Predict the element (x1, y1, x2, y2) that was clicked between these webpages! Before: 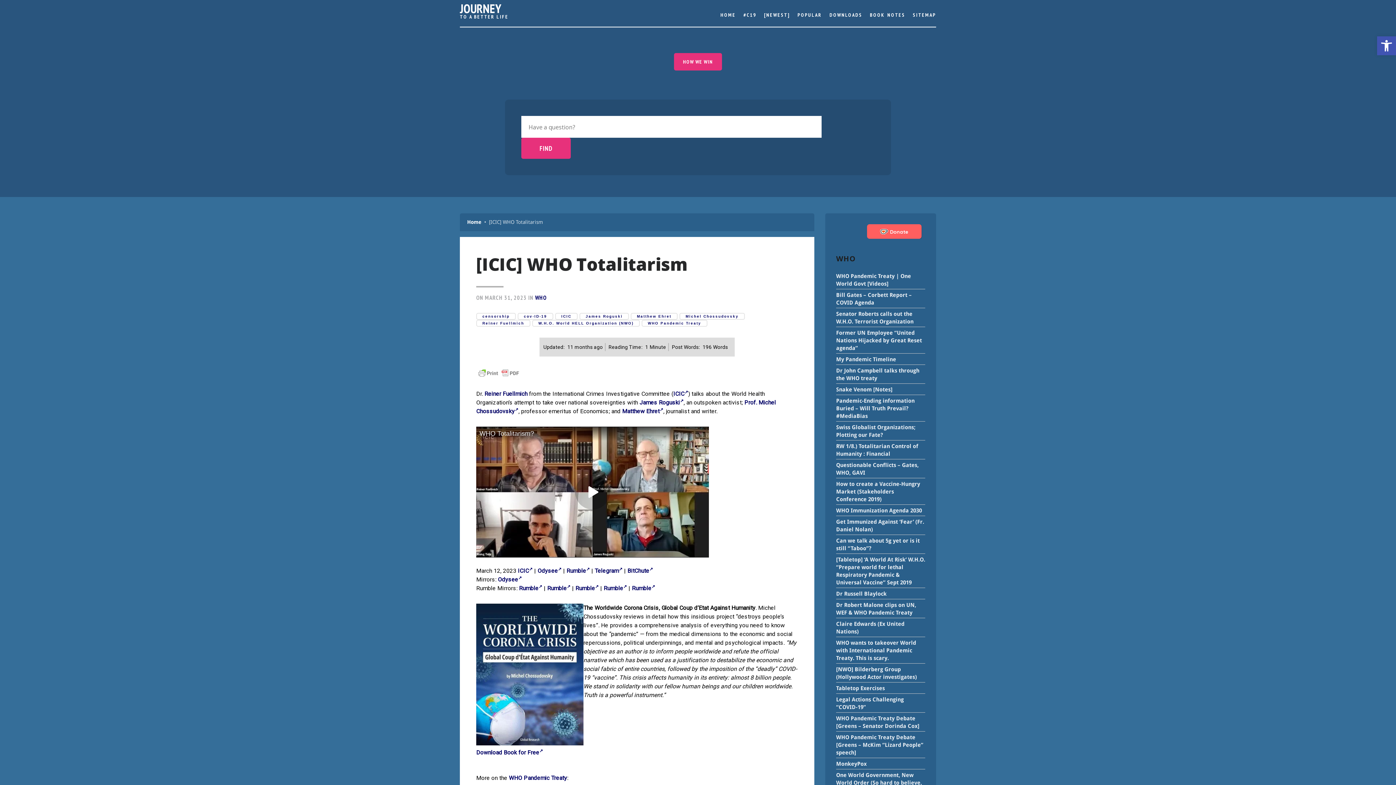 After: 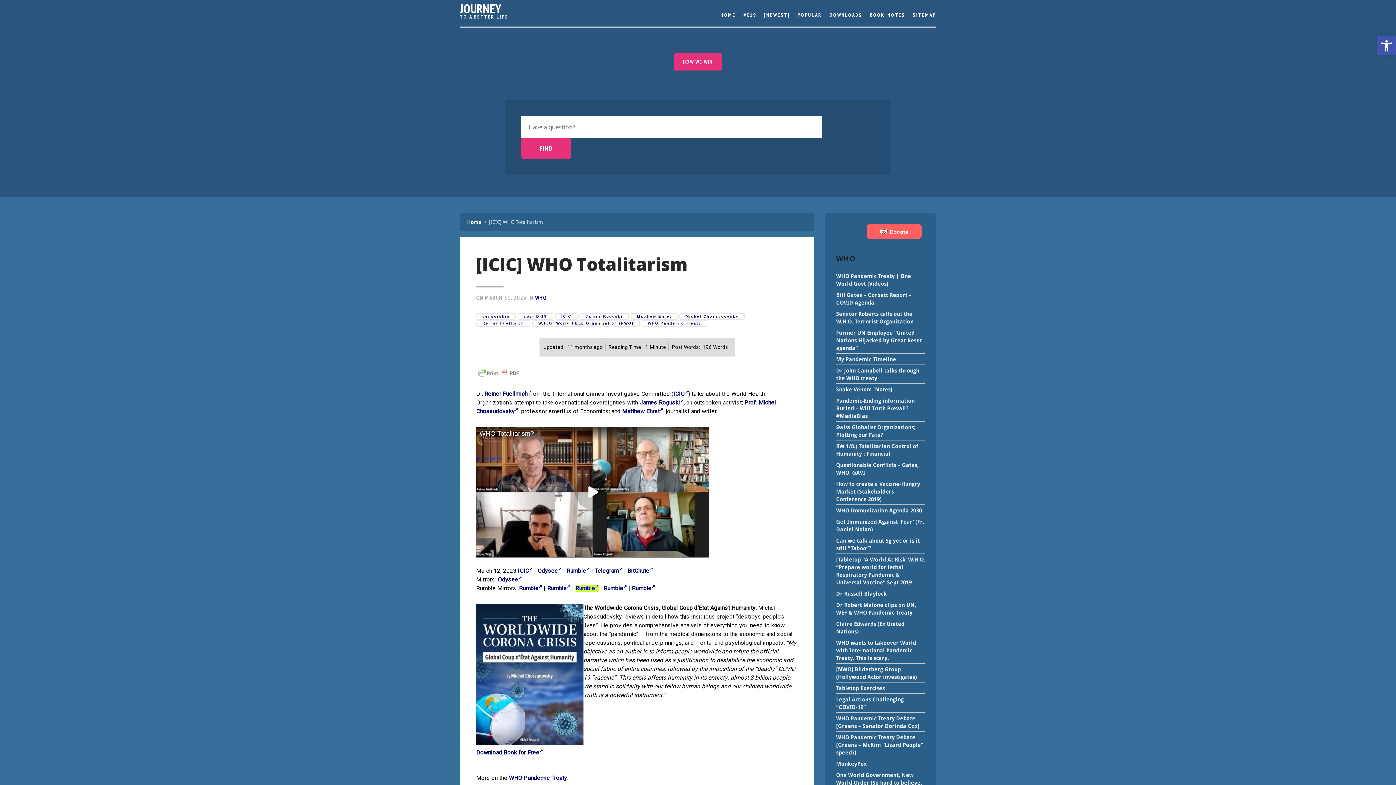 Action: bbox: (575, 585, 598, 592) label: Rumble